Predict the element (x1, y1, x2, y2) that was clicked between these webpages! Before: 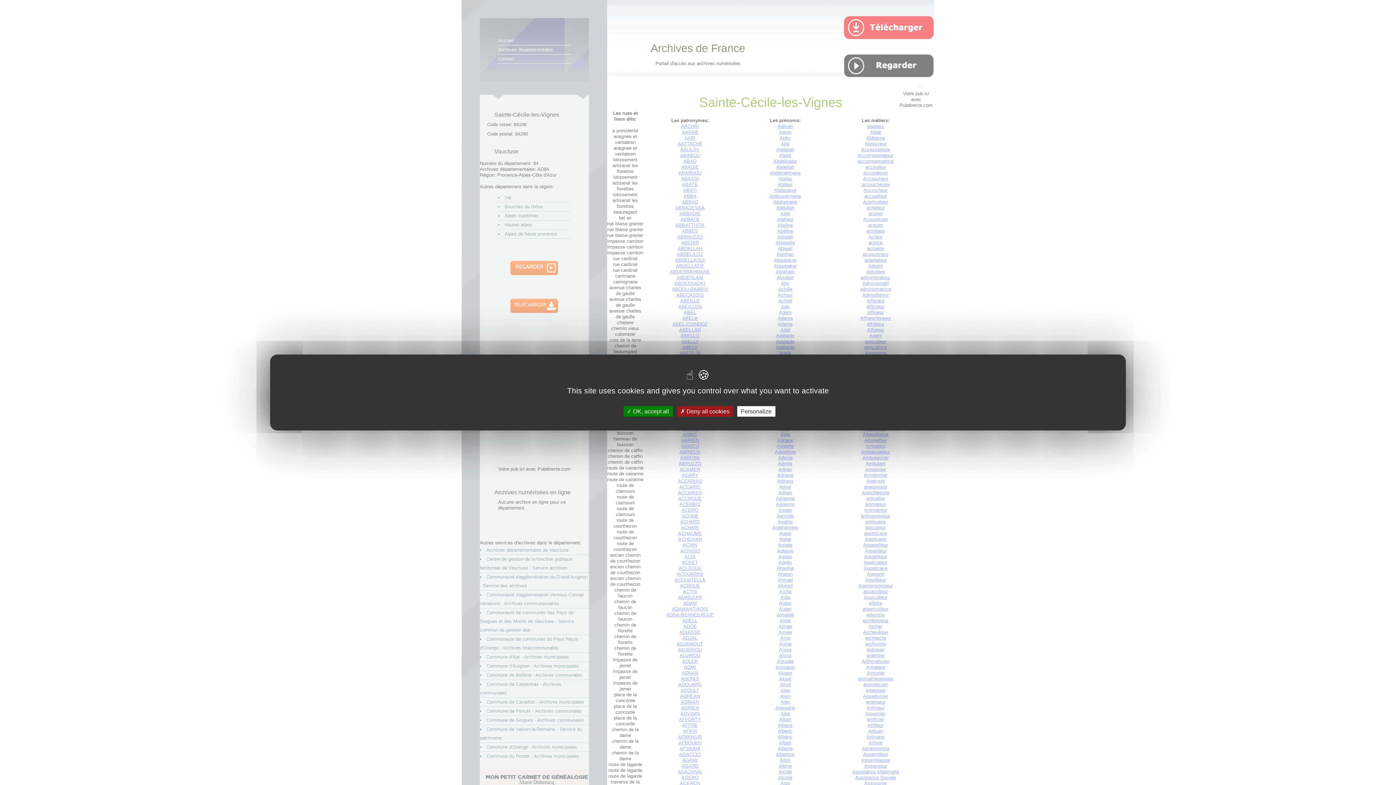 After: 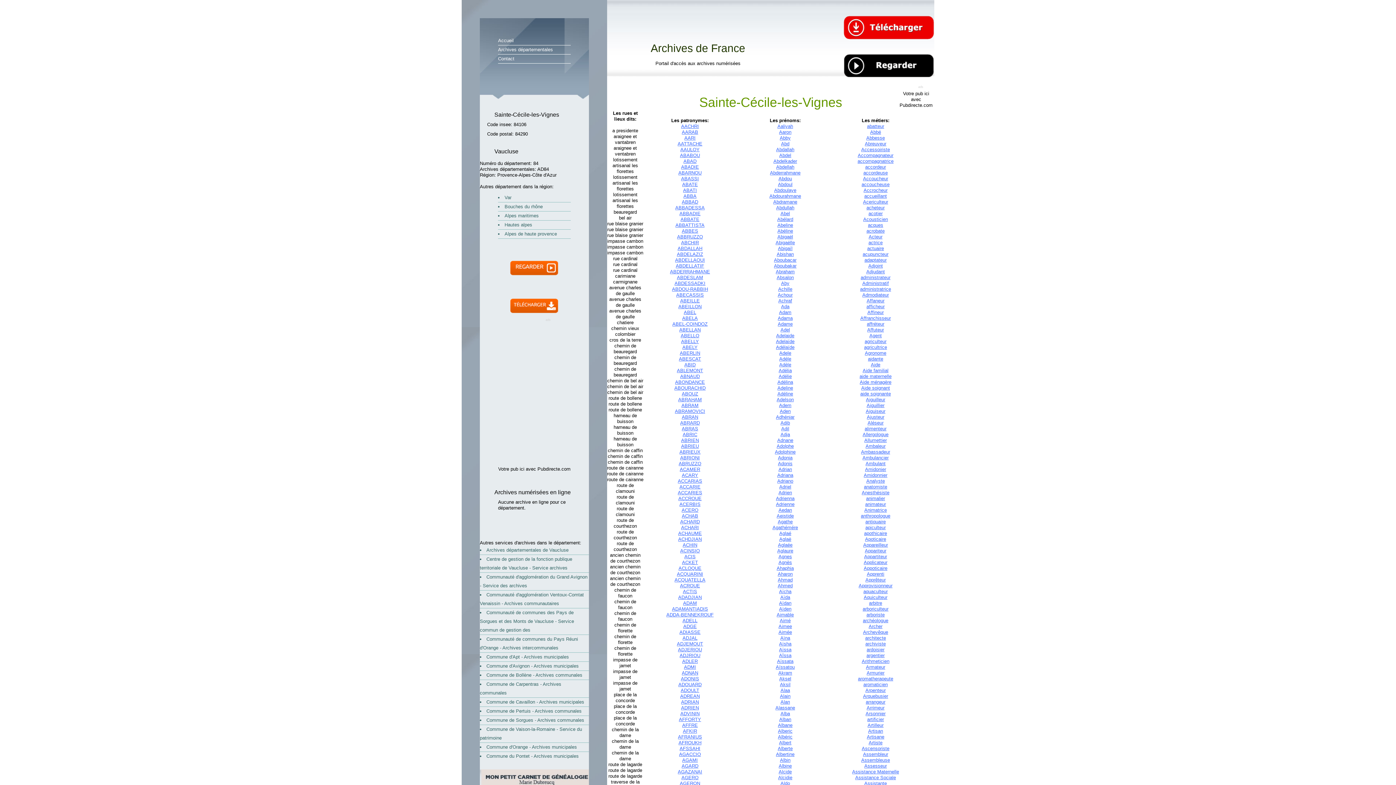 Action: bbox: (676, 406, 733, 416) label:  Deny all cookies